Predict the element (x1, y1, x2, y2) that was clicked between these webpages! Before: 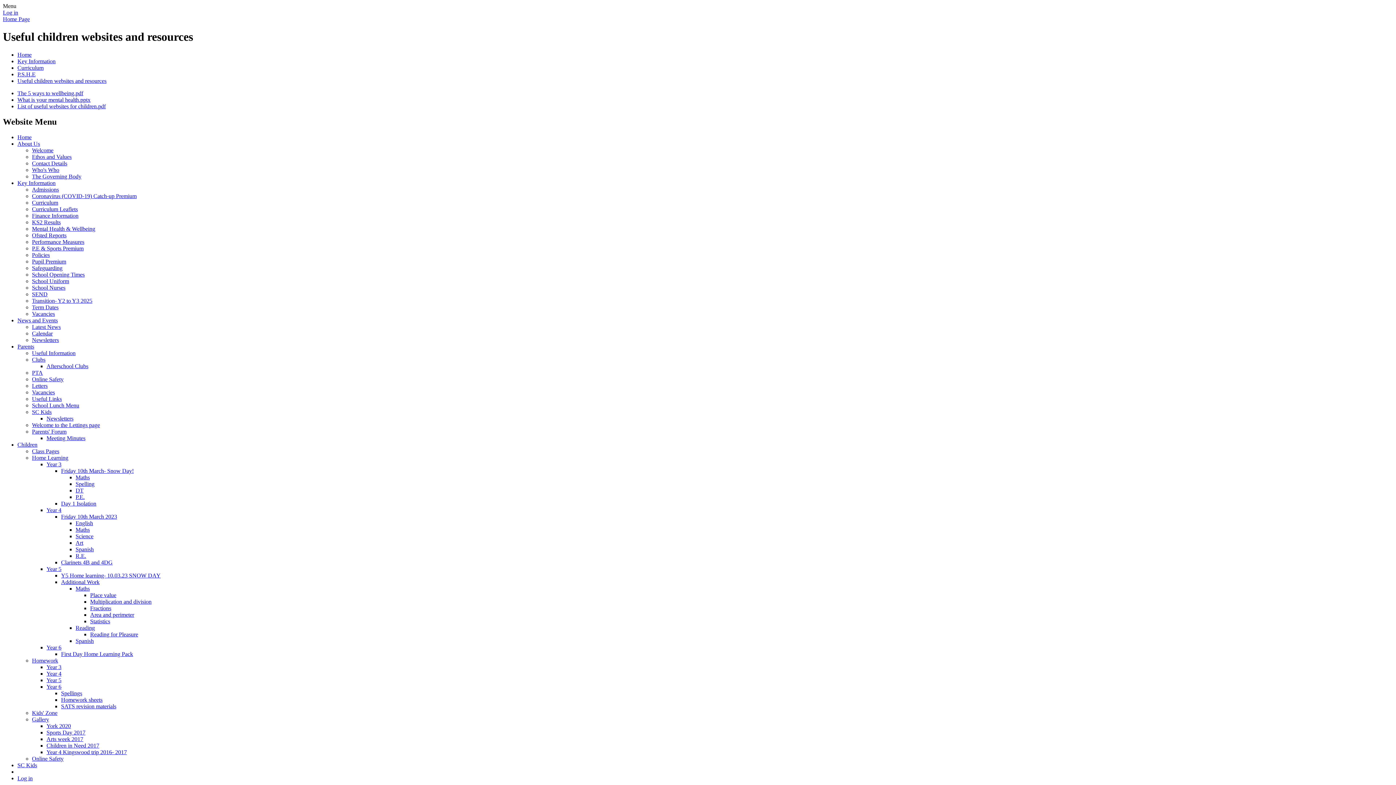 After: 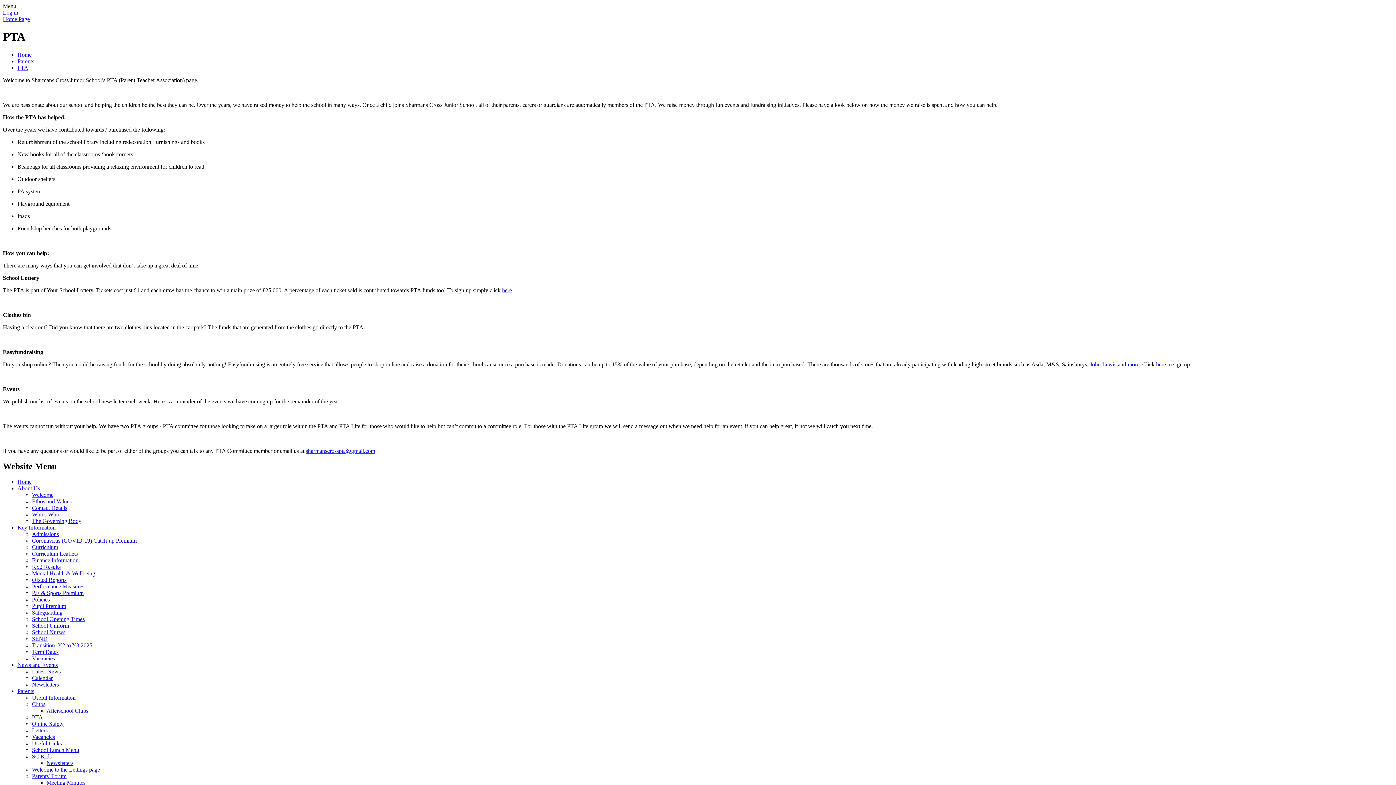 Action: label: PTA bbox: (32, 369, 42, 375)